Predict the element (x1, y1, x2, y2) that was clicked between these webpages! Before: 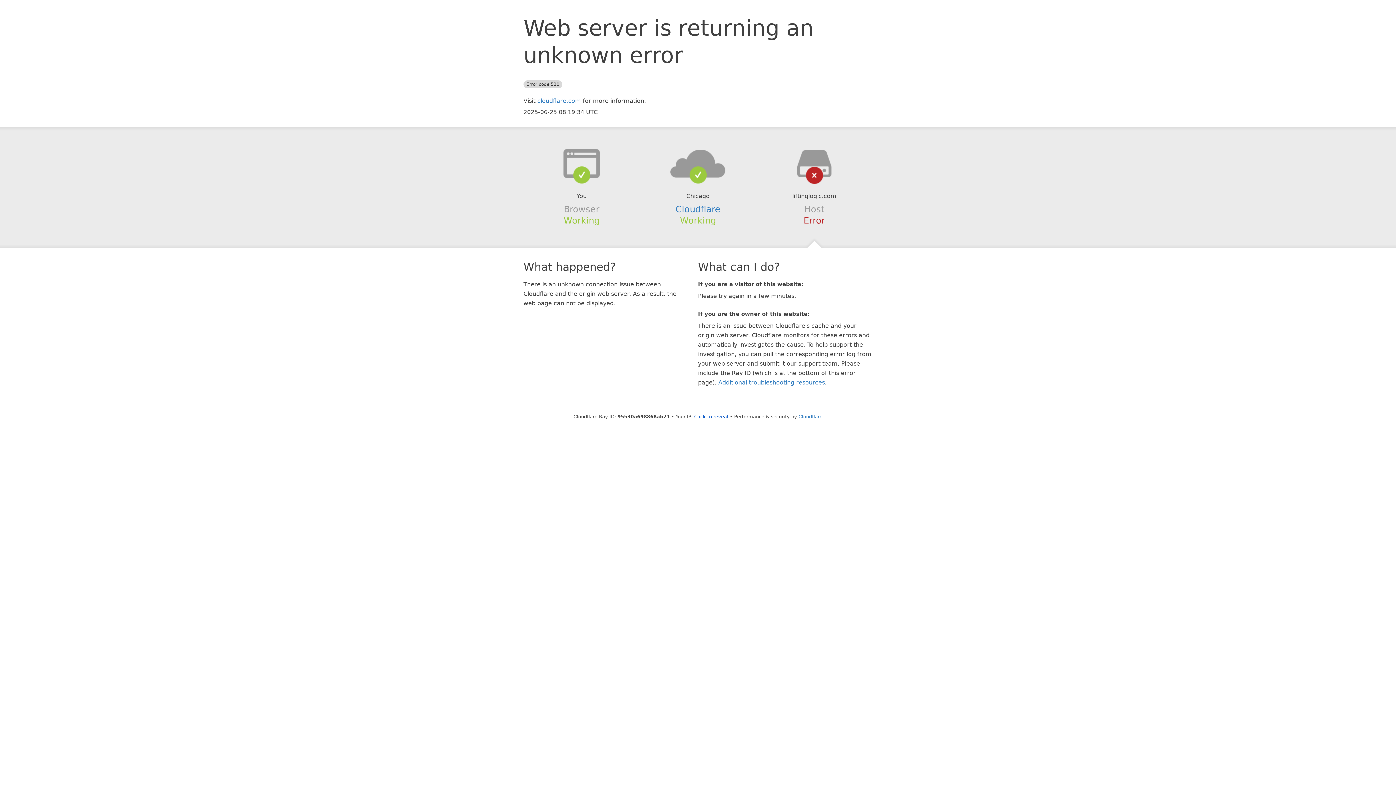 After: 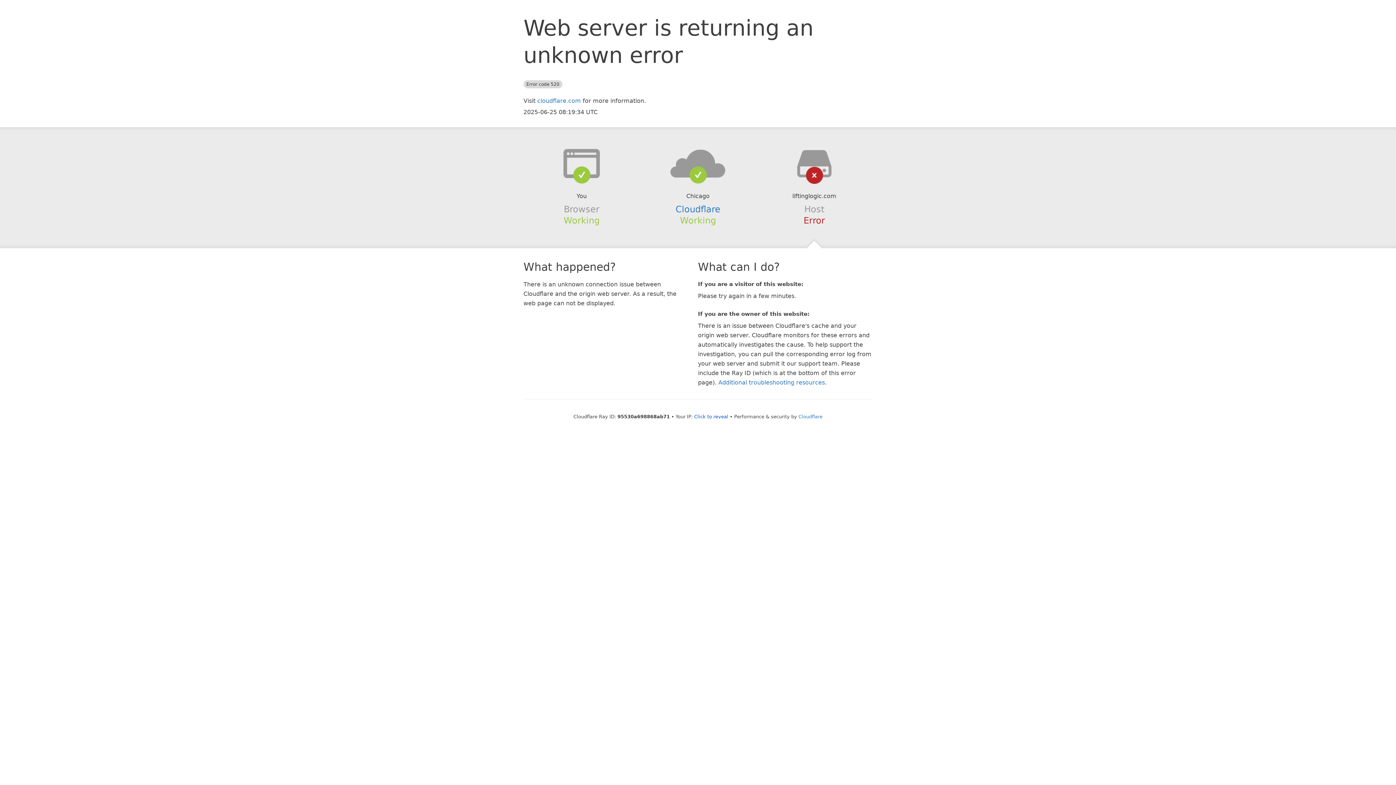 Action: bbox: (639, 148, 756, 178)